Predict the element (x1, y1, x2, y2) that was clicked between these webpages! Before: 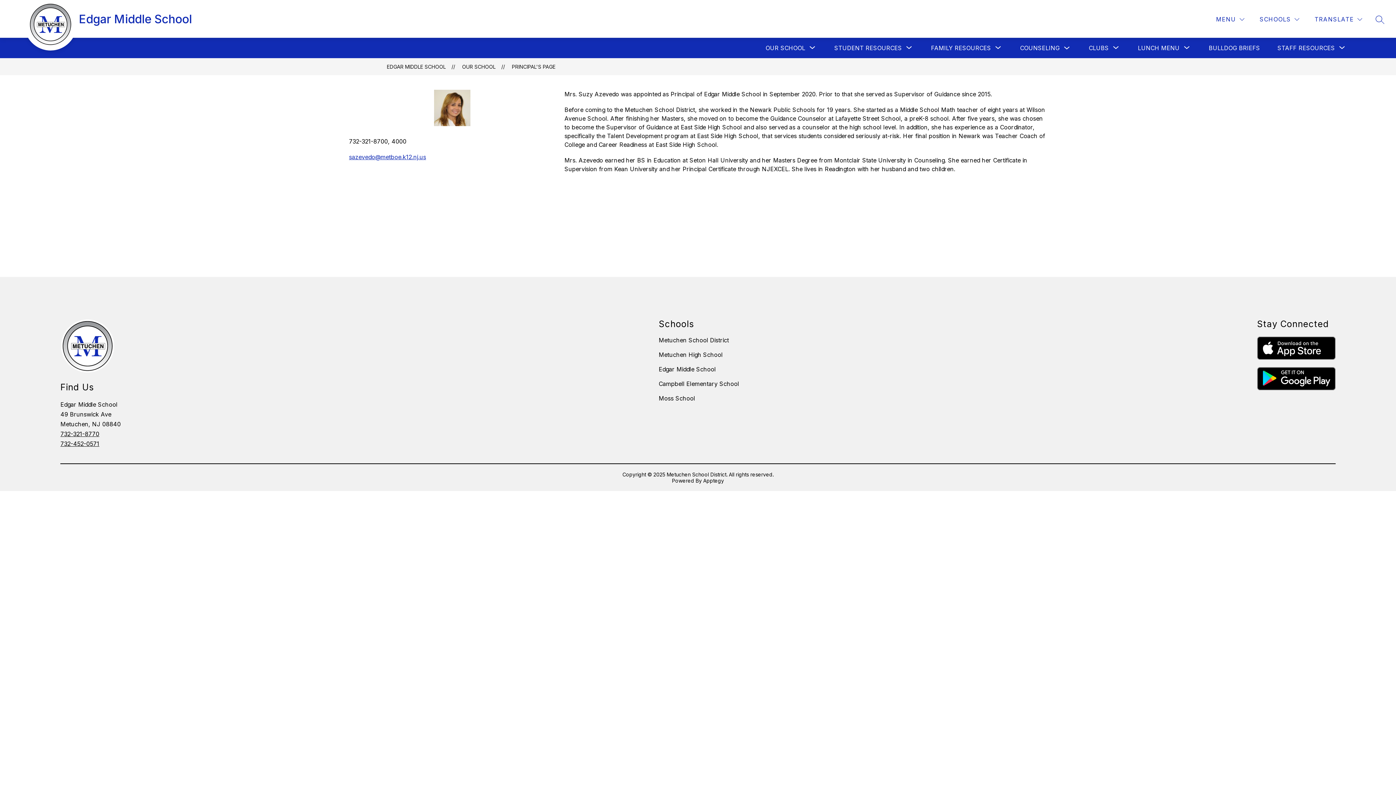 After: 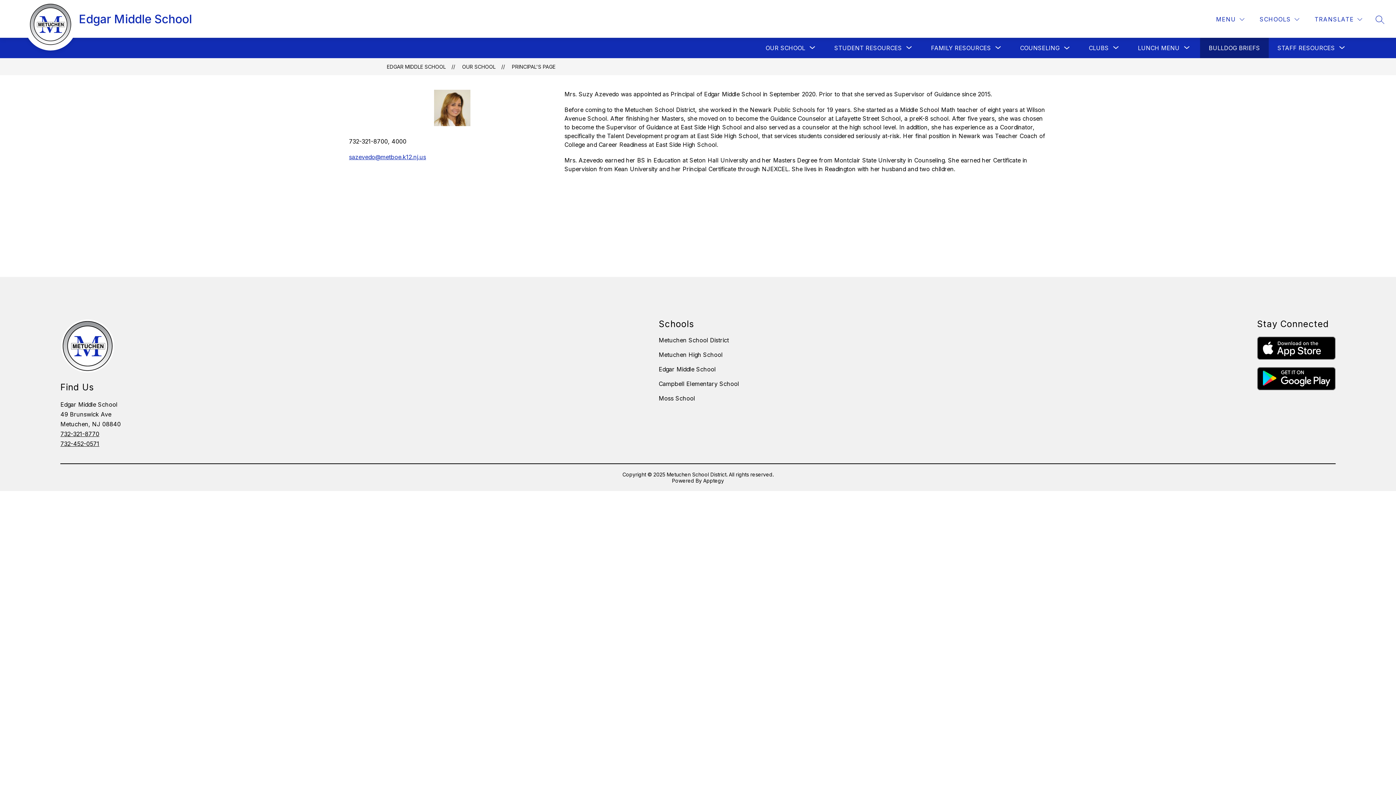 Action: label: BULLDOG BRIEFS bbox: (1209, 44, 1260, 51)